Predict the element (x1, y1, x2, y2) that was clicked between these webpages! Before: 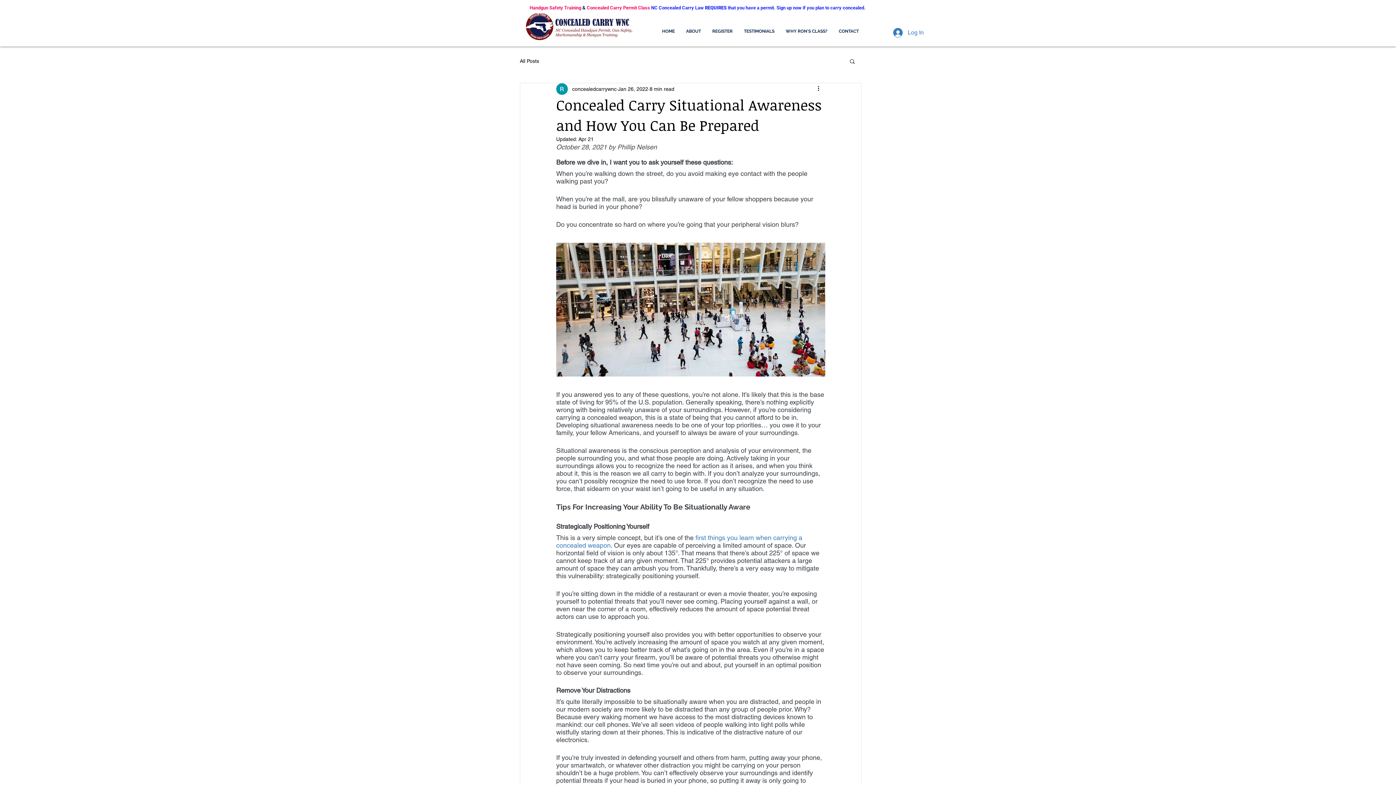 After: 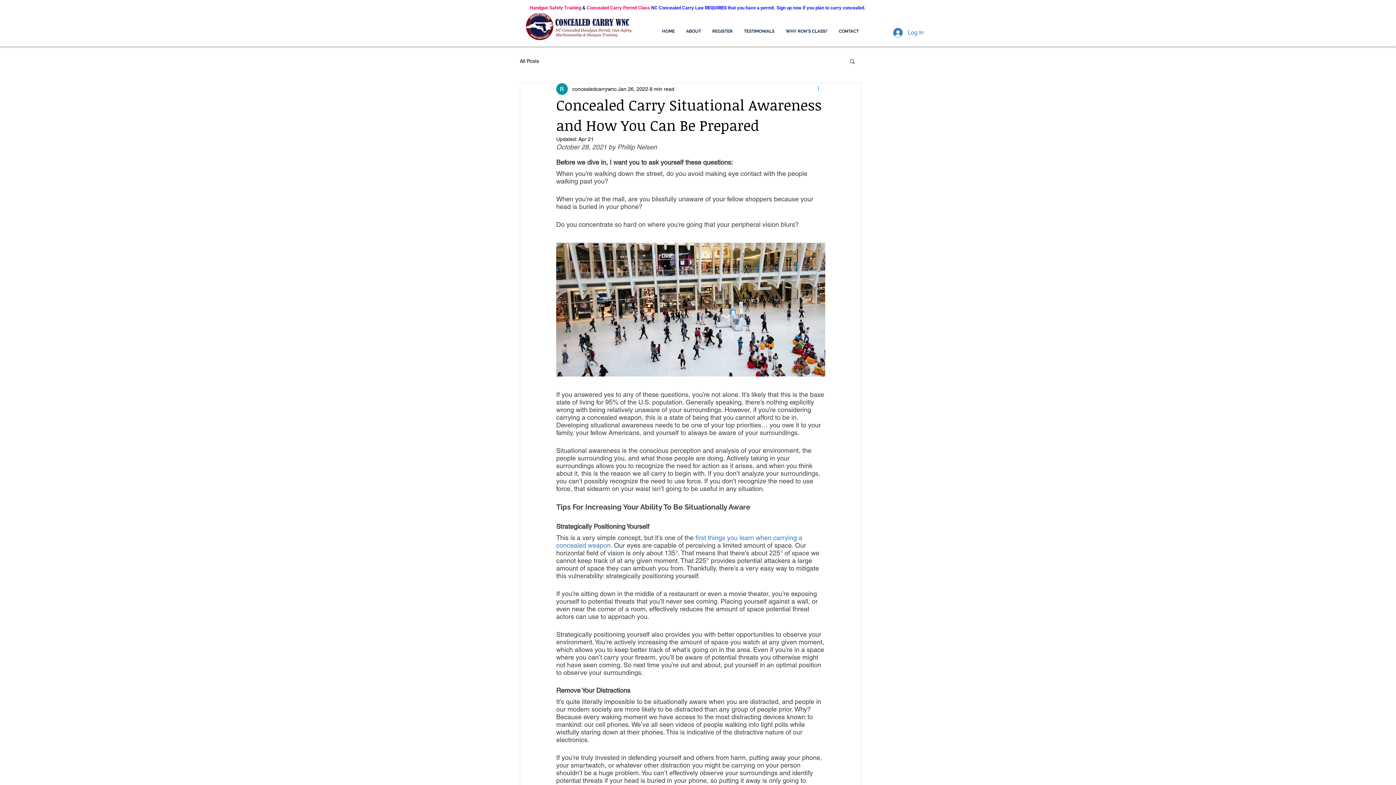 Action: bbox: (816, 84, 825, 93) label: More actions